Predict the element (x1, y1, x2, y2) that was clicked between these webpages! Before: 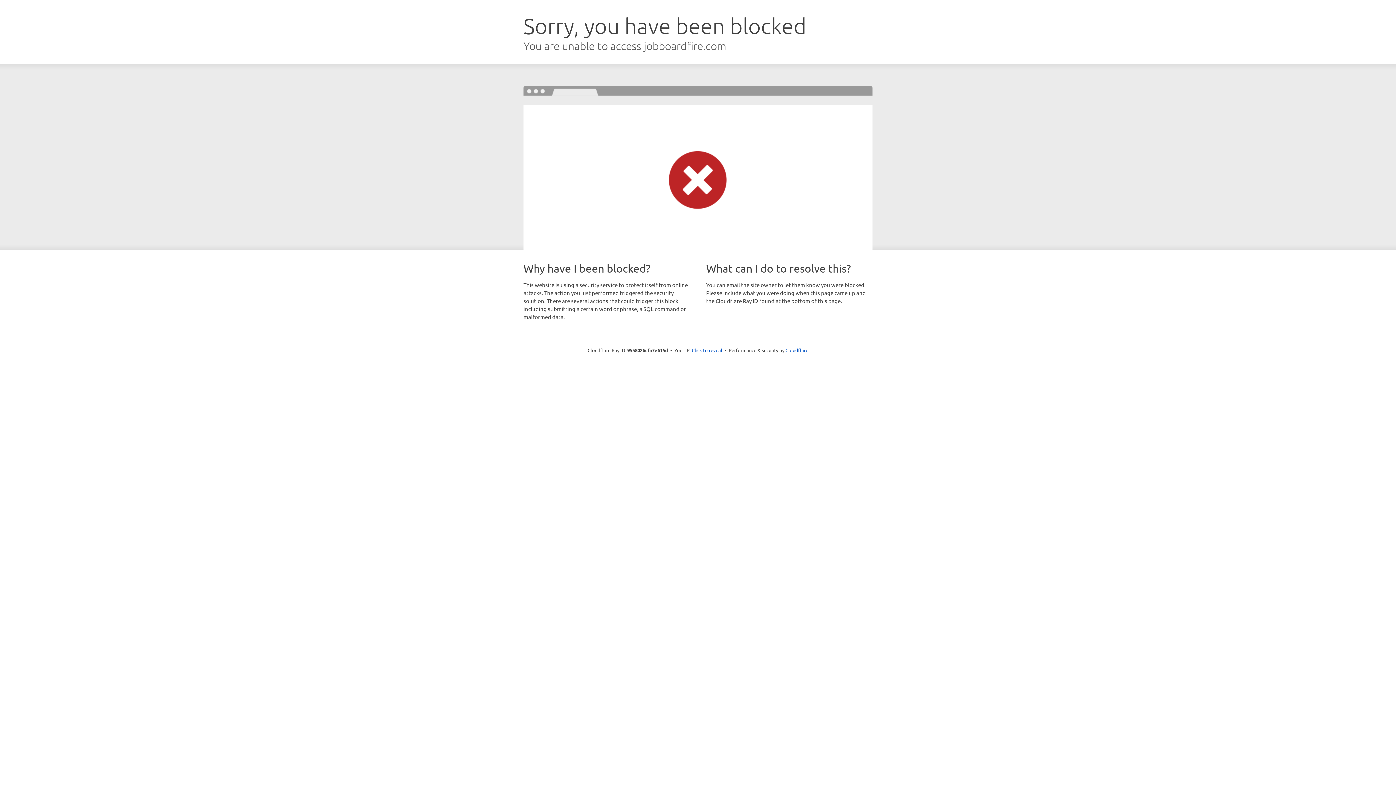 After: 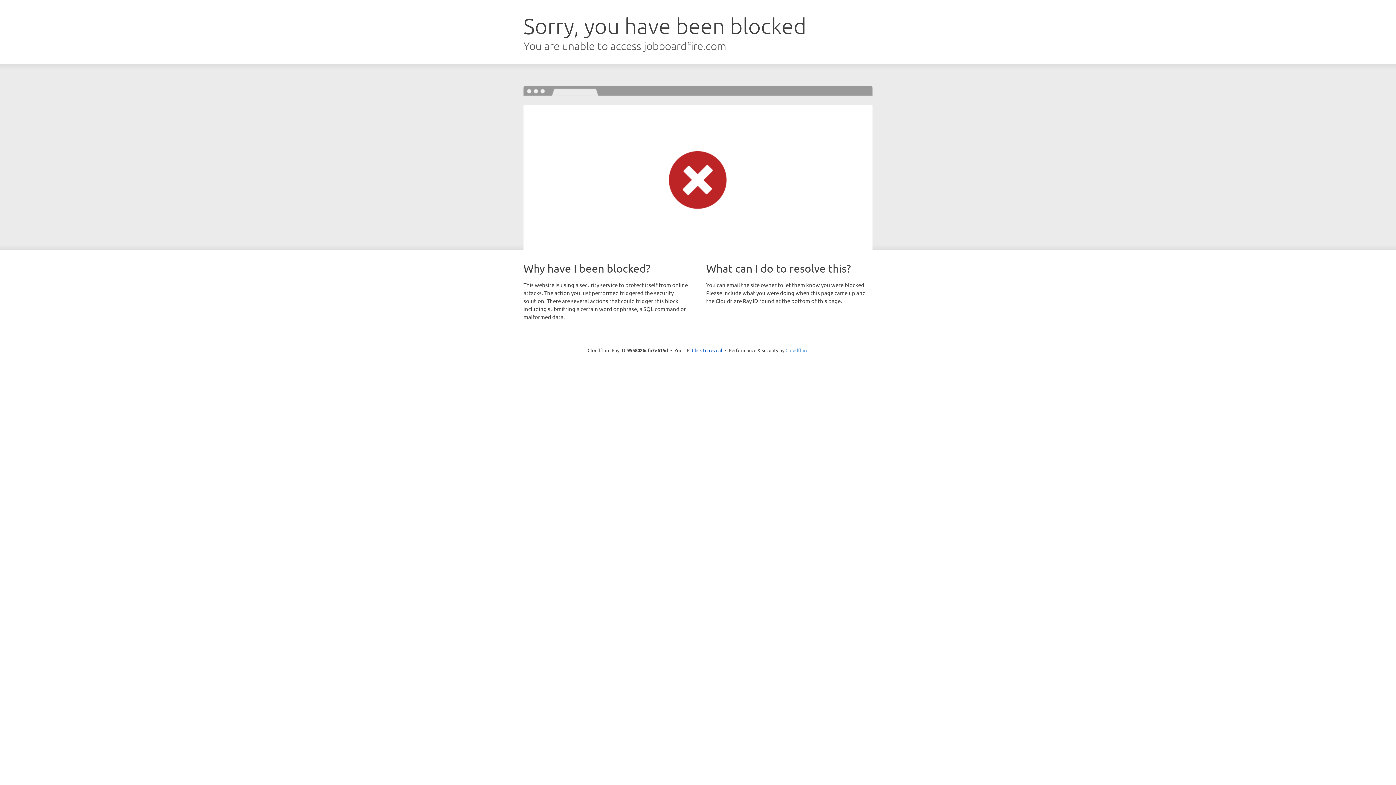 Action: bbox: (785, 347, 808, 353) label: Cloudflare